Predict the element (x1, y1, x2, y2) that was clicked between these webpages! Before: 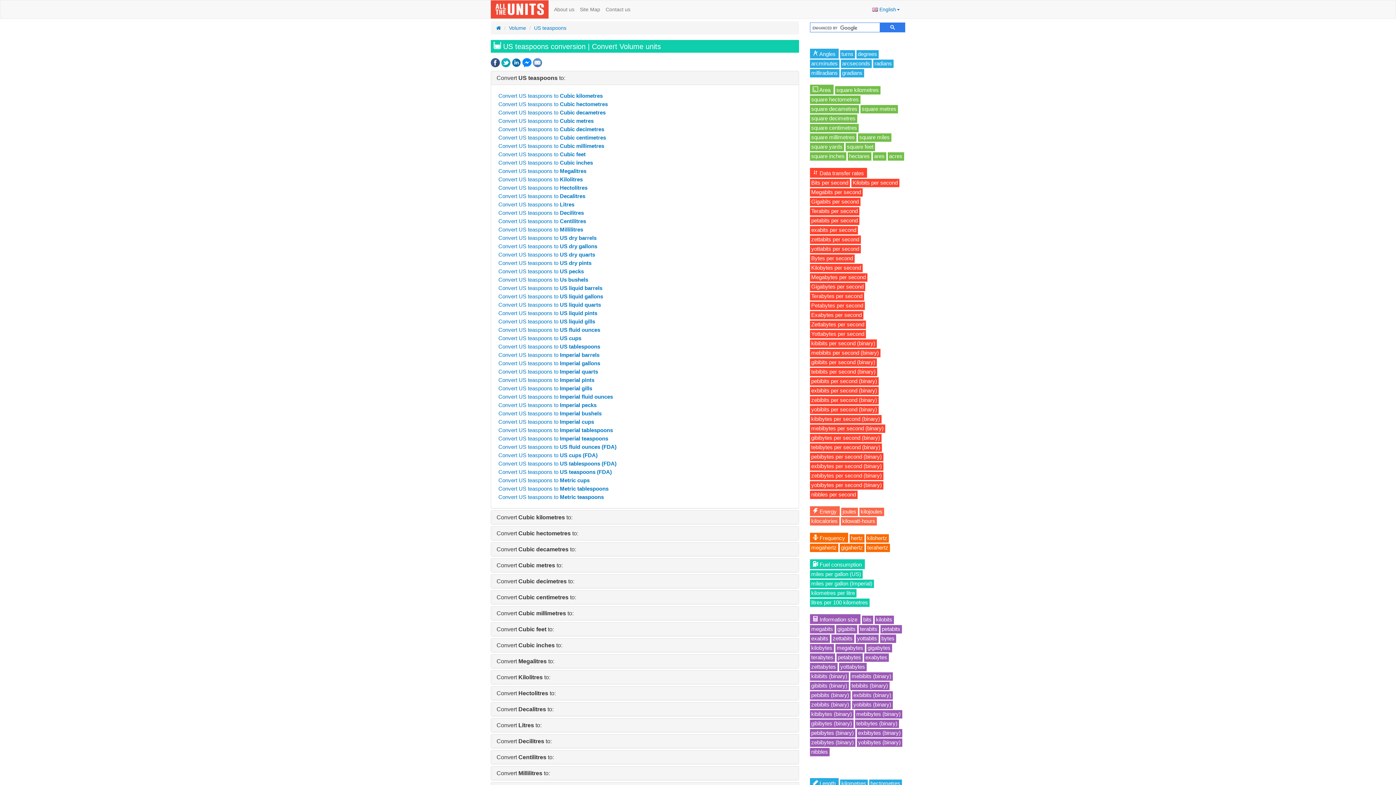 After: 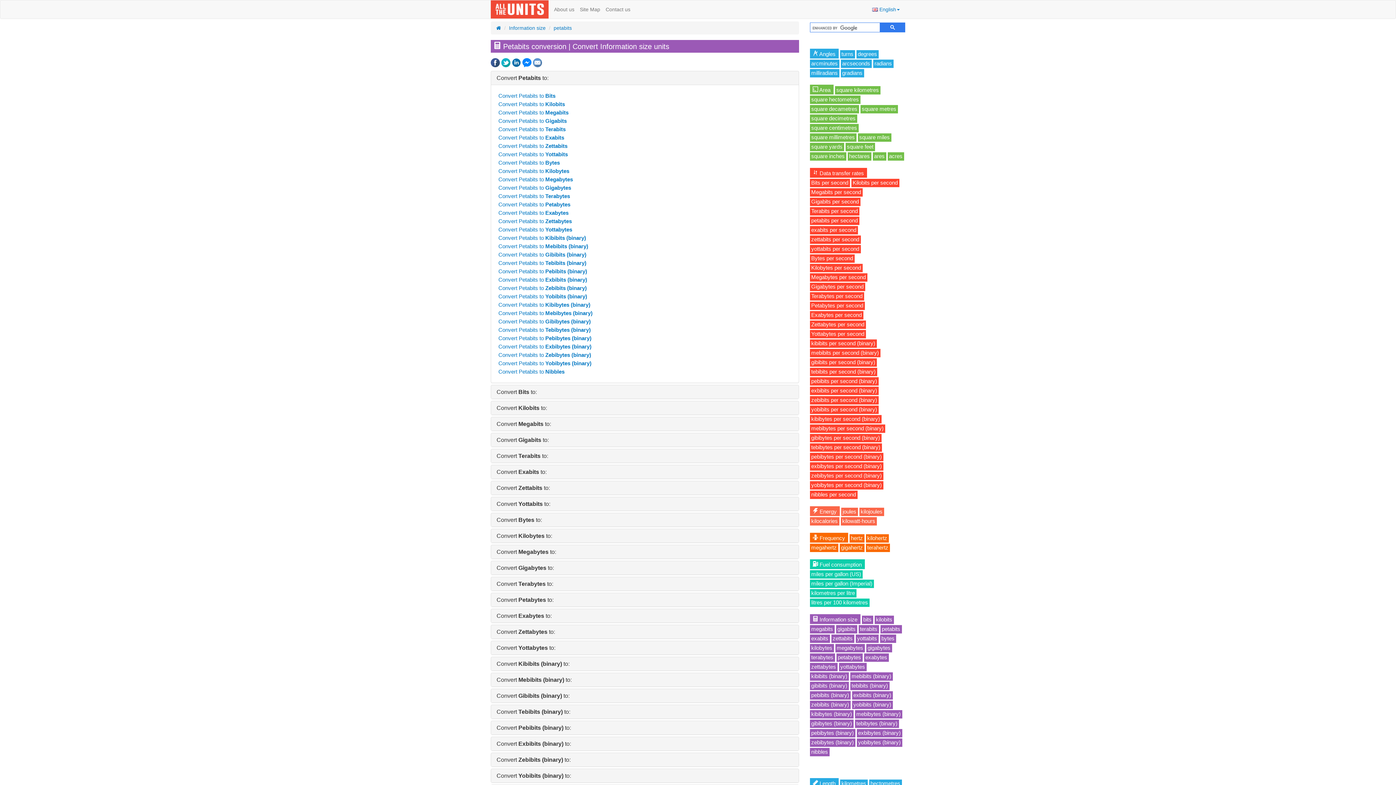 Action: bbox: (882, 626, 900, 632) label: petabits